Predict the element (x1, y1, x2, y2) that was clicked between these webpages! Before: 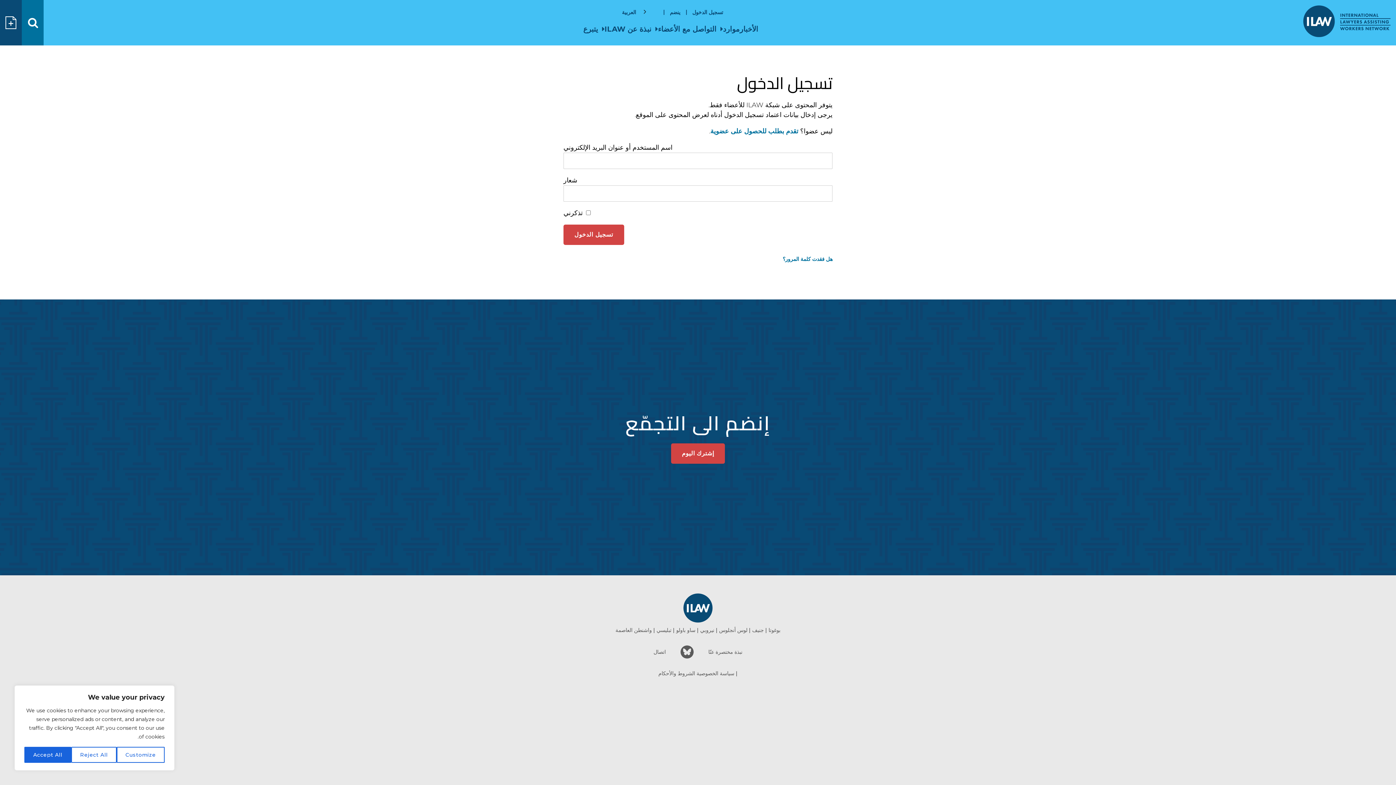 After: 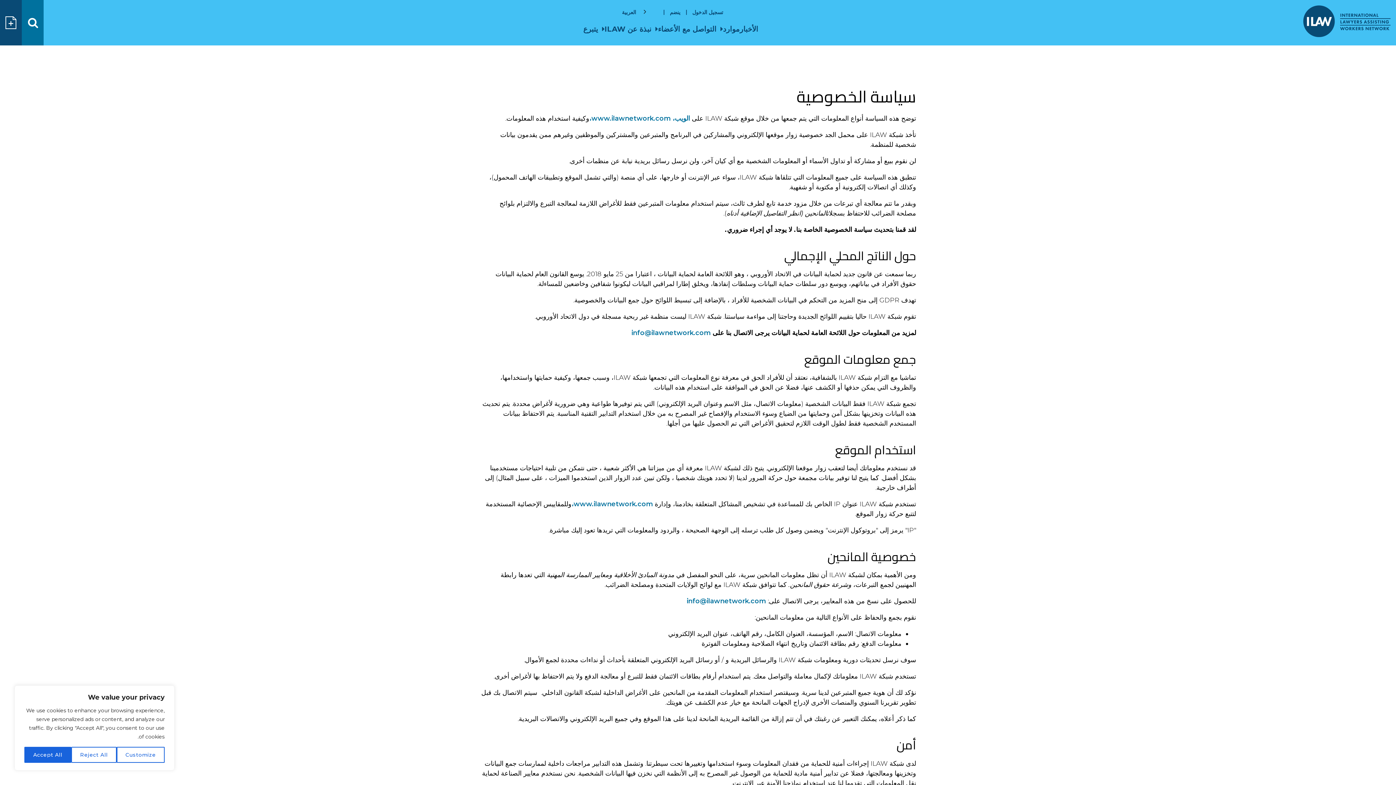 Action: bbox: (696, 670, 734, 676) label: سياسة الخصوصية